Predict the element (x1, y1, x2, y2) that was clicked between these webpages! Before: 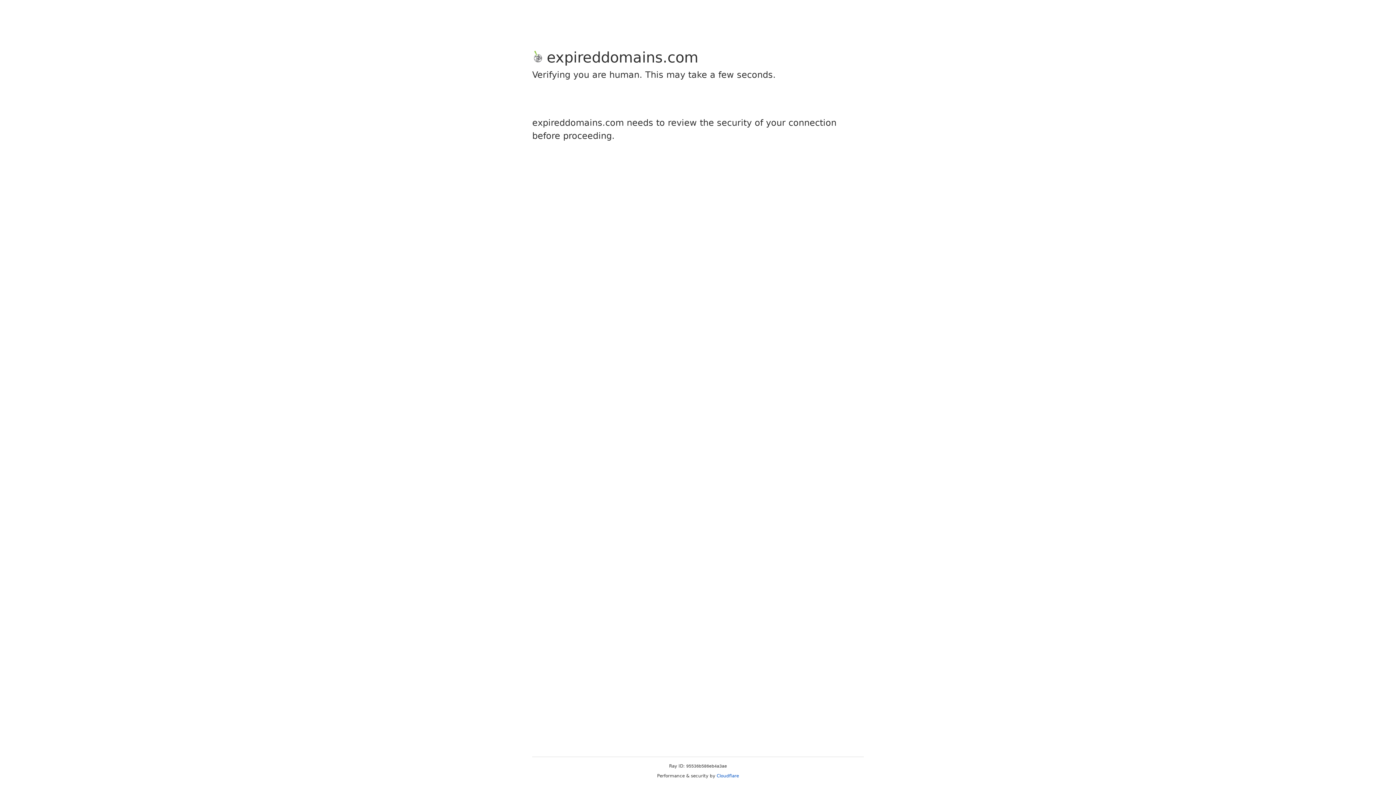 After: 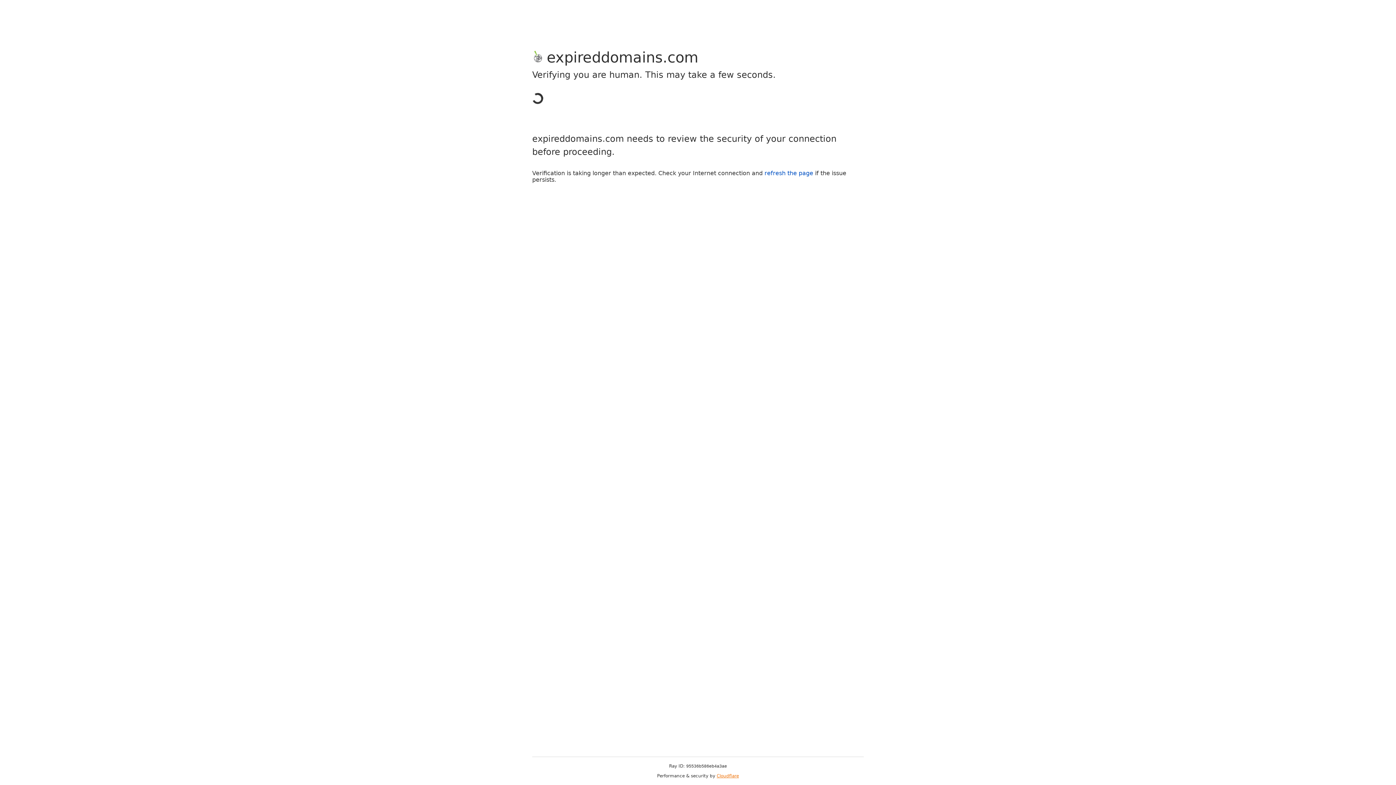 Action: label: Cloudflare bbox: (716, 773, 739, 778)